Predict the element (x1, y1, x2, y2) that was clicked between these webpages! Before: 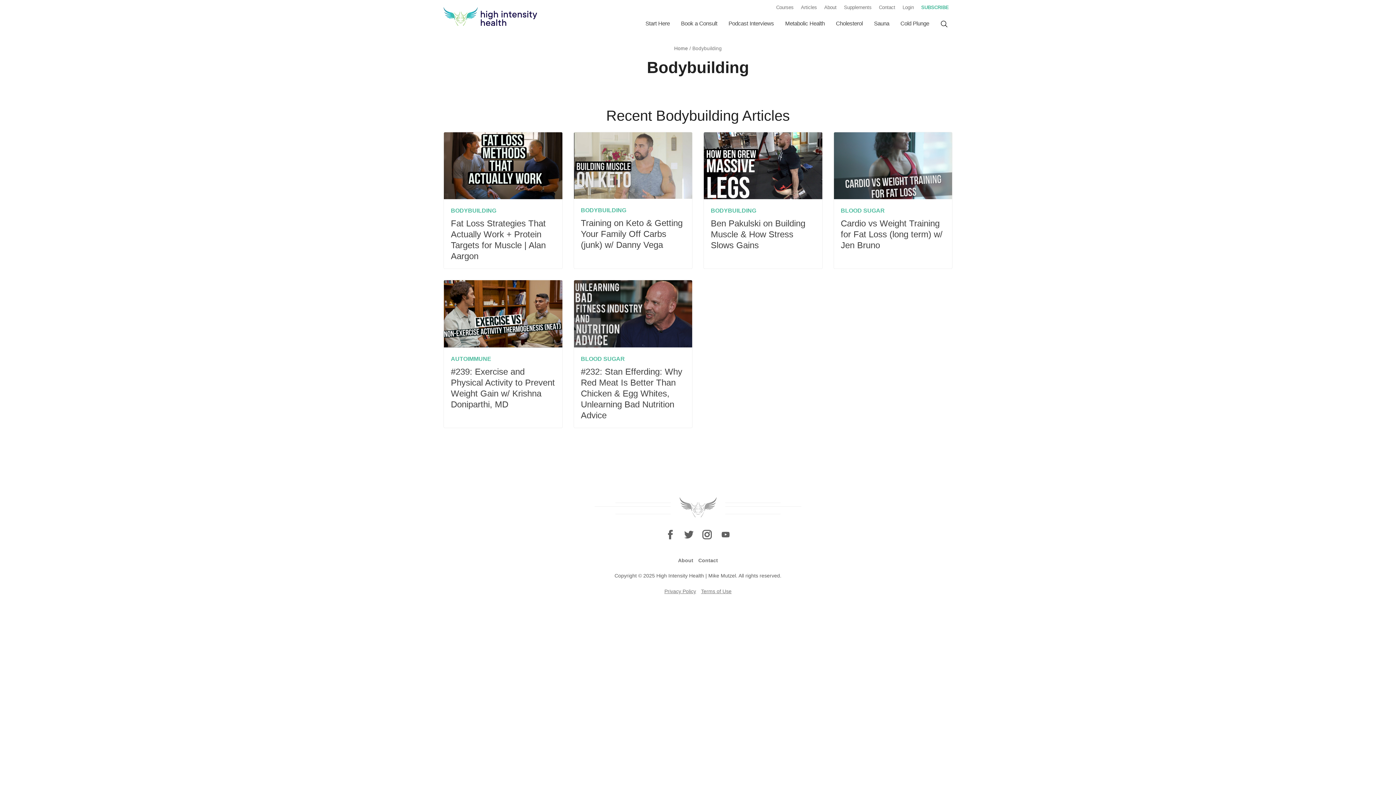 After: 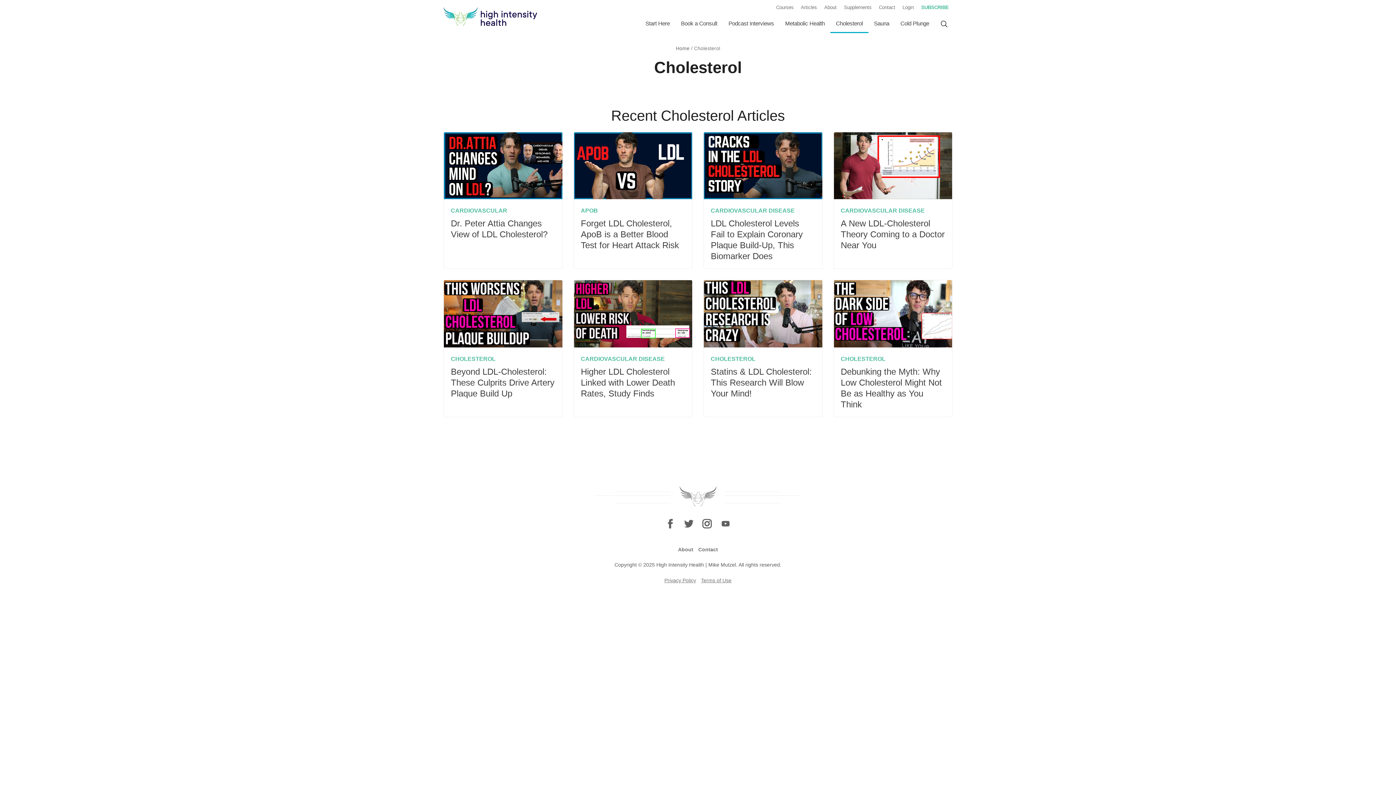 Action: bbox: (830, 14, 868, 33) label: Cholesterol